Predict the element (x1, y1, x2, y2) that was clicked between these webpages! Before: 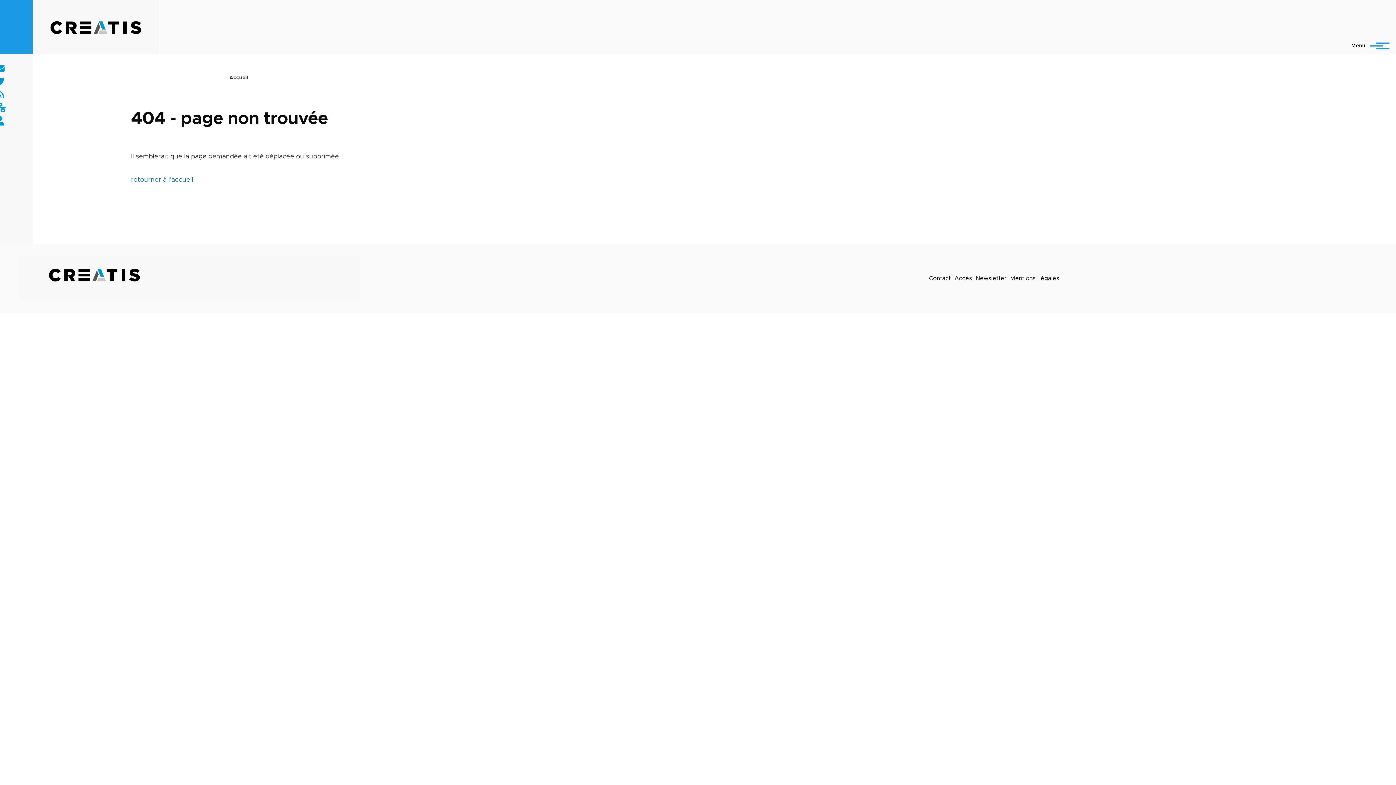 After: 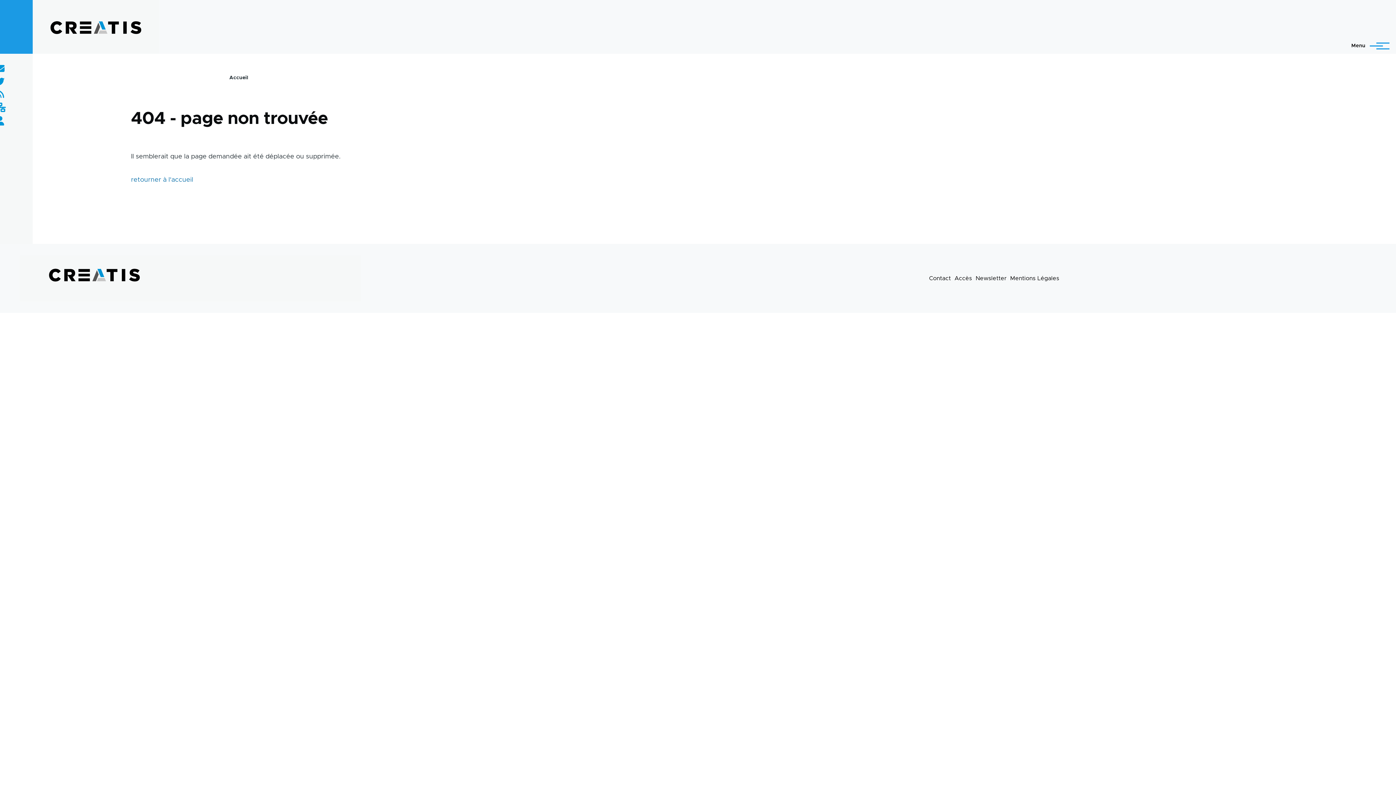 Action: bbox: (929, 275, 951, 281) label: Contact